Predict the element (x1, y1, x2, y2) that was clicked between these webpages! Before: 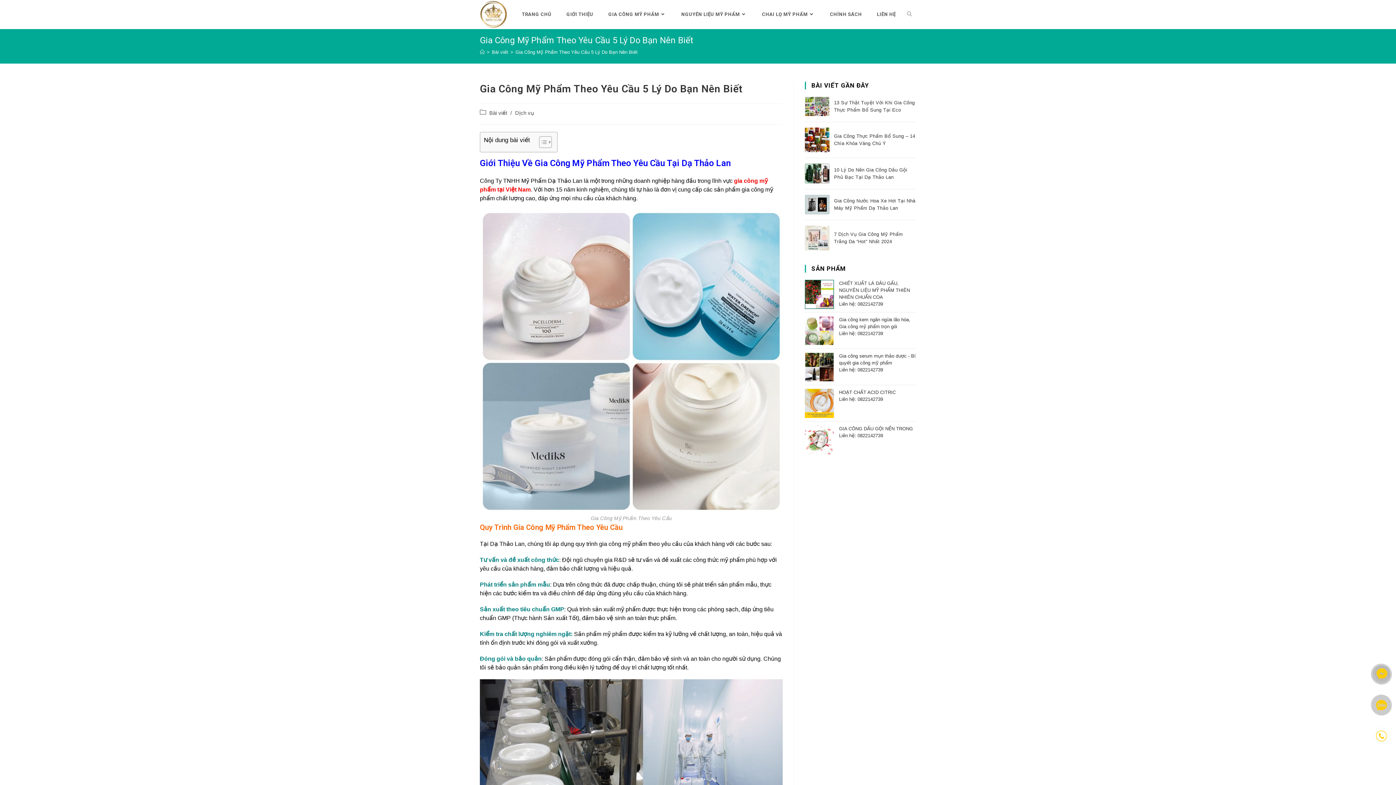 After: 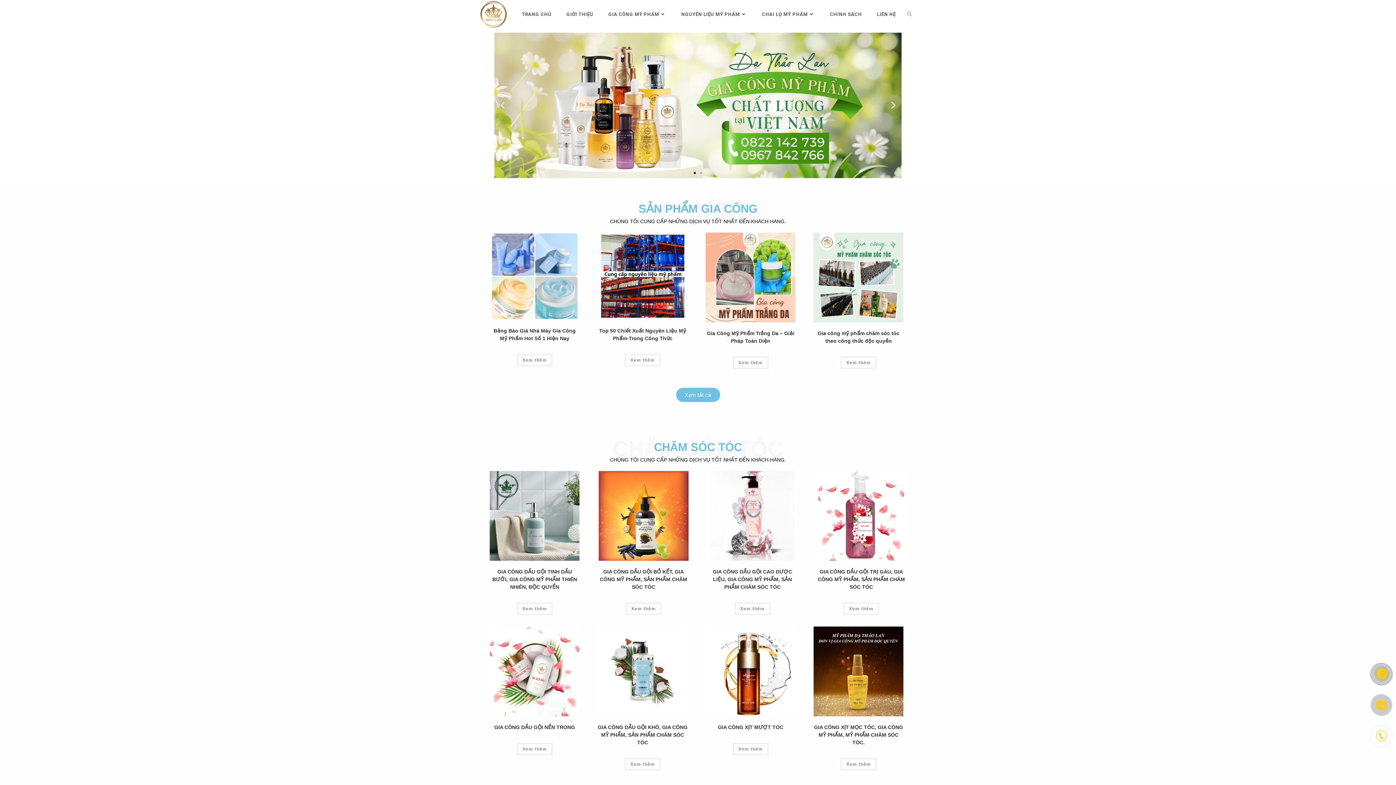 Action: label: Trang chính bbox: (480, 49, 484, 54)